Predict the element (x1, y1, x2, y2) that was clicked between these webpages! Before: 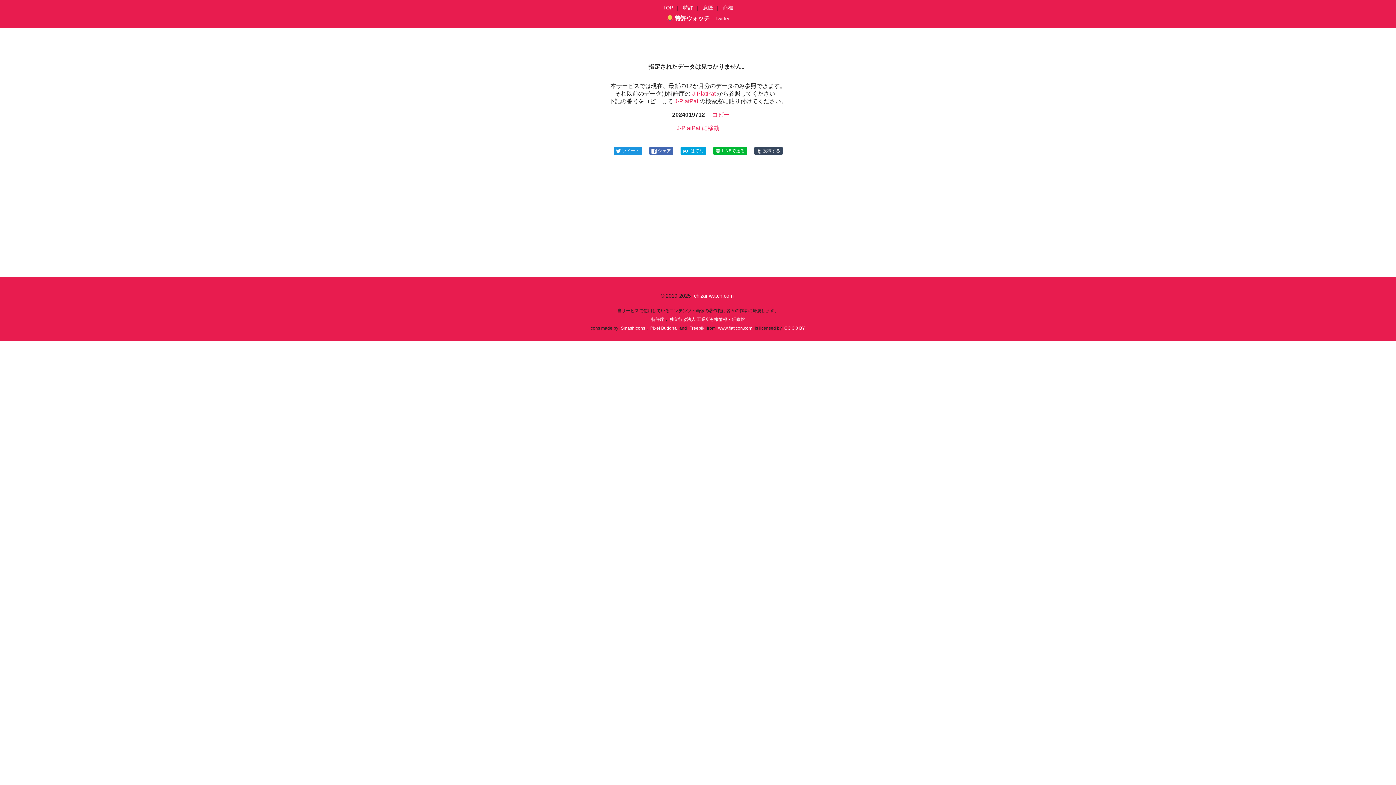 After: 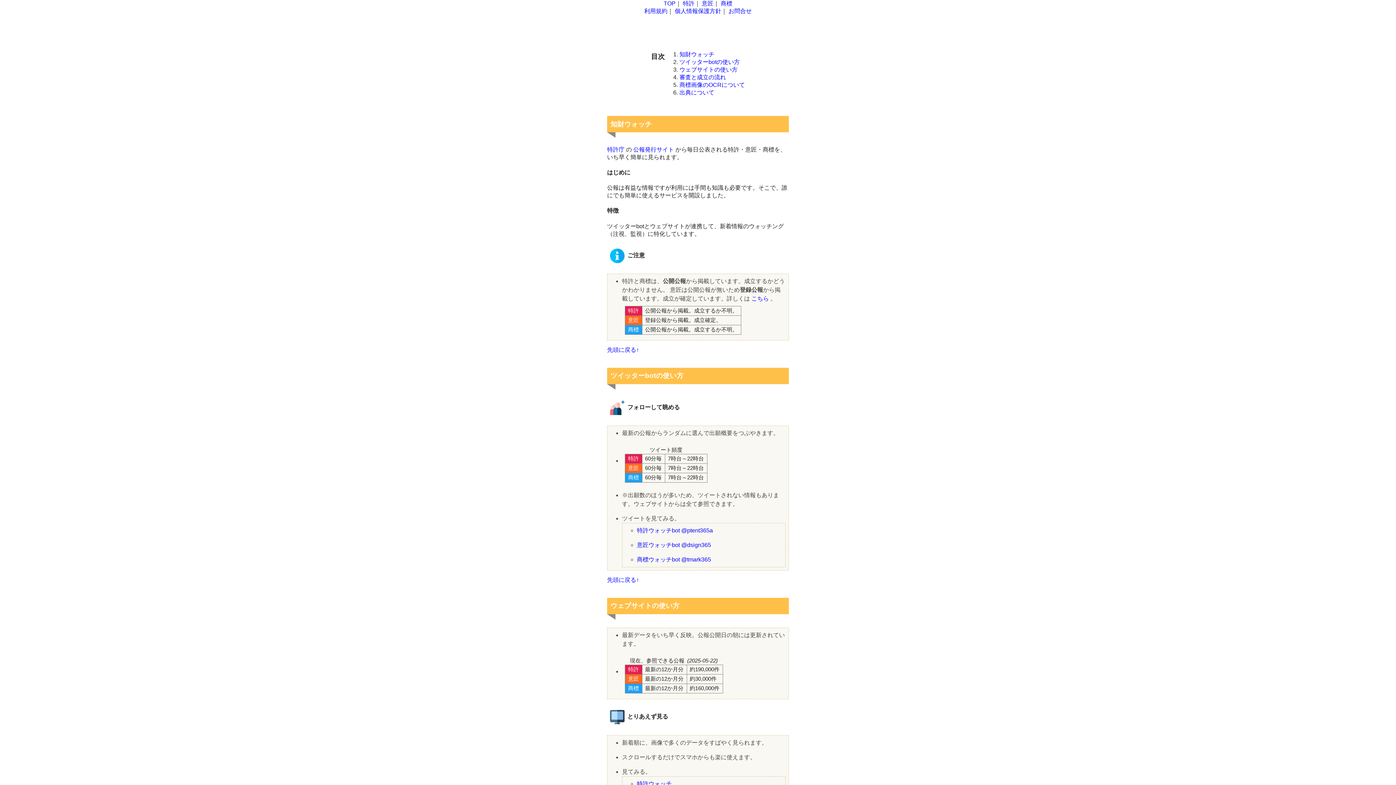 Action: bbox: (662, 5, 673, 10) label: TOP